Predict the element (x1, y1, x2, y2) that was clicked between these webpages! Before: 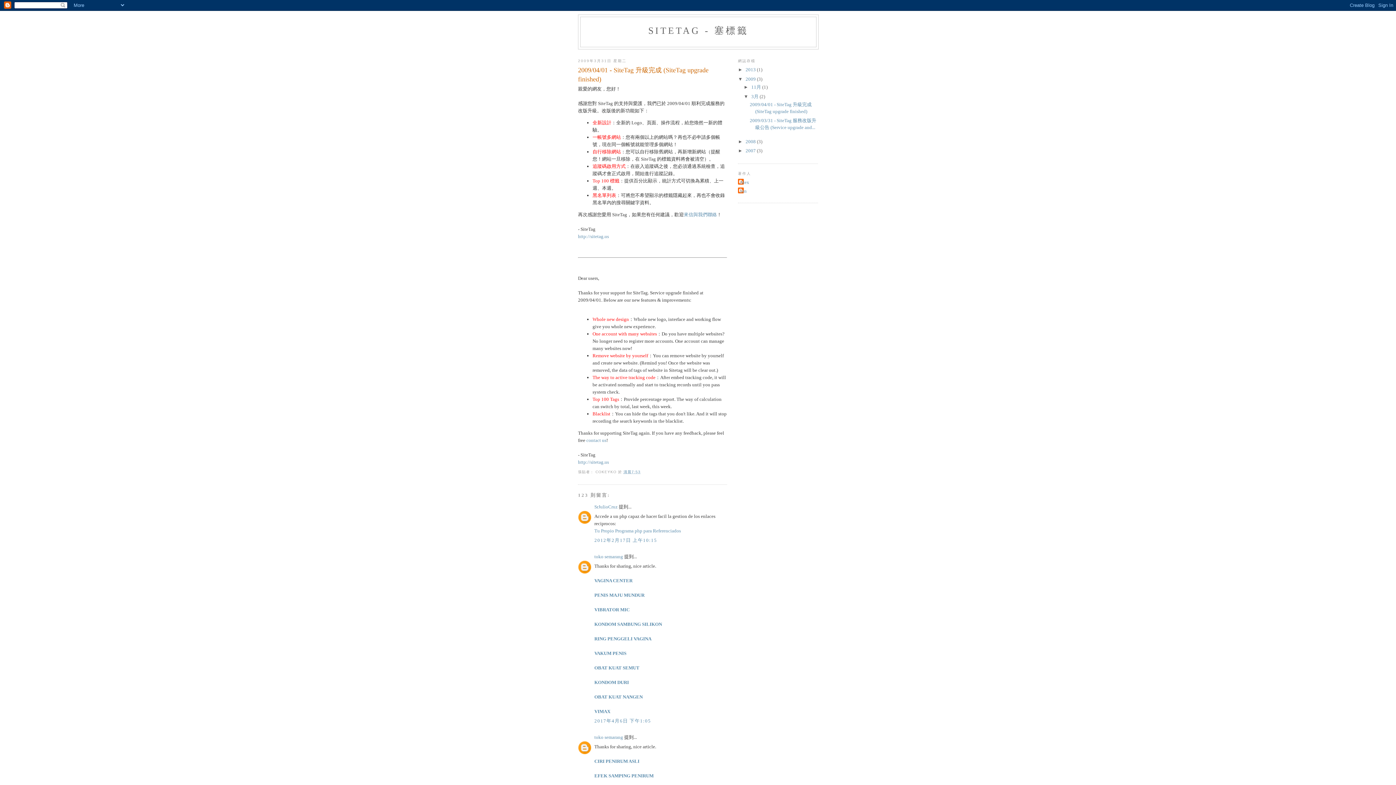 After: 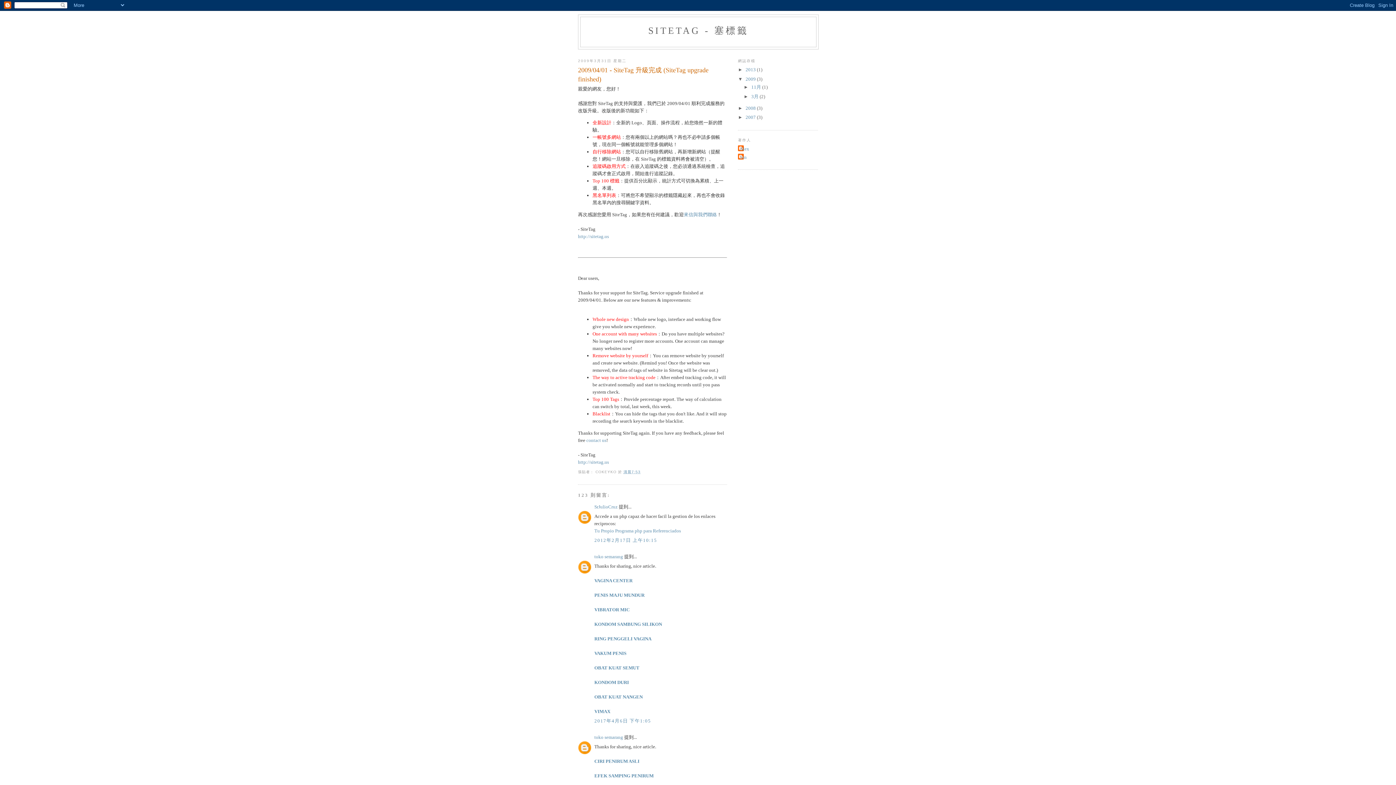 Action: label: ▼   bbox: (743, 93, 751, 99)